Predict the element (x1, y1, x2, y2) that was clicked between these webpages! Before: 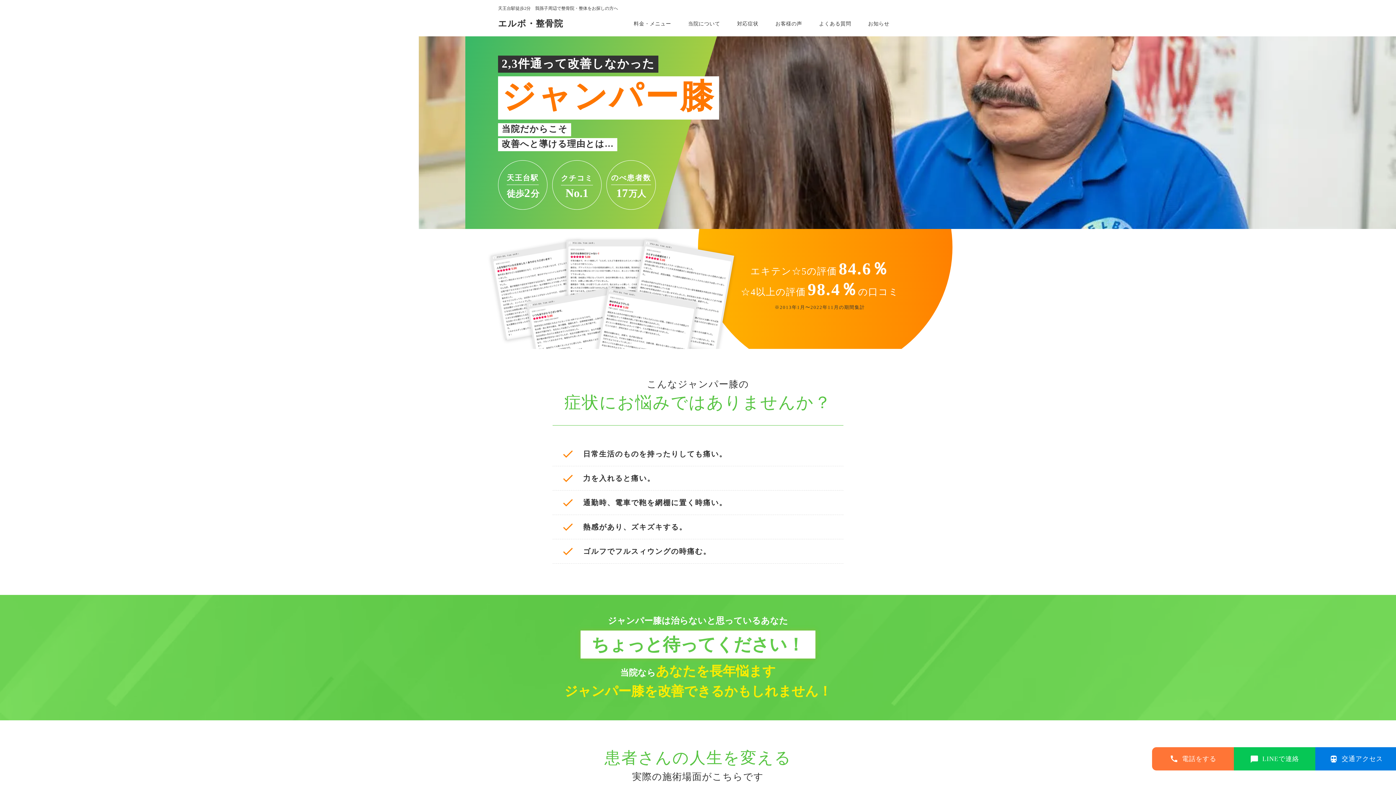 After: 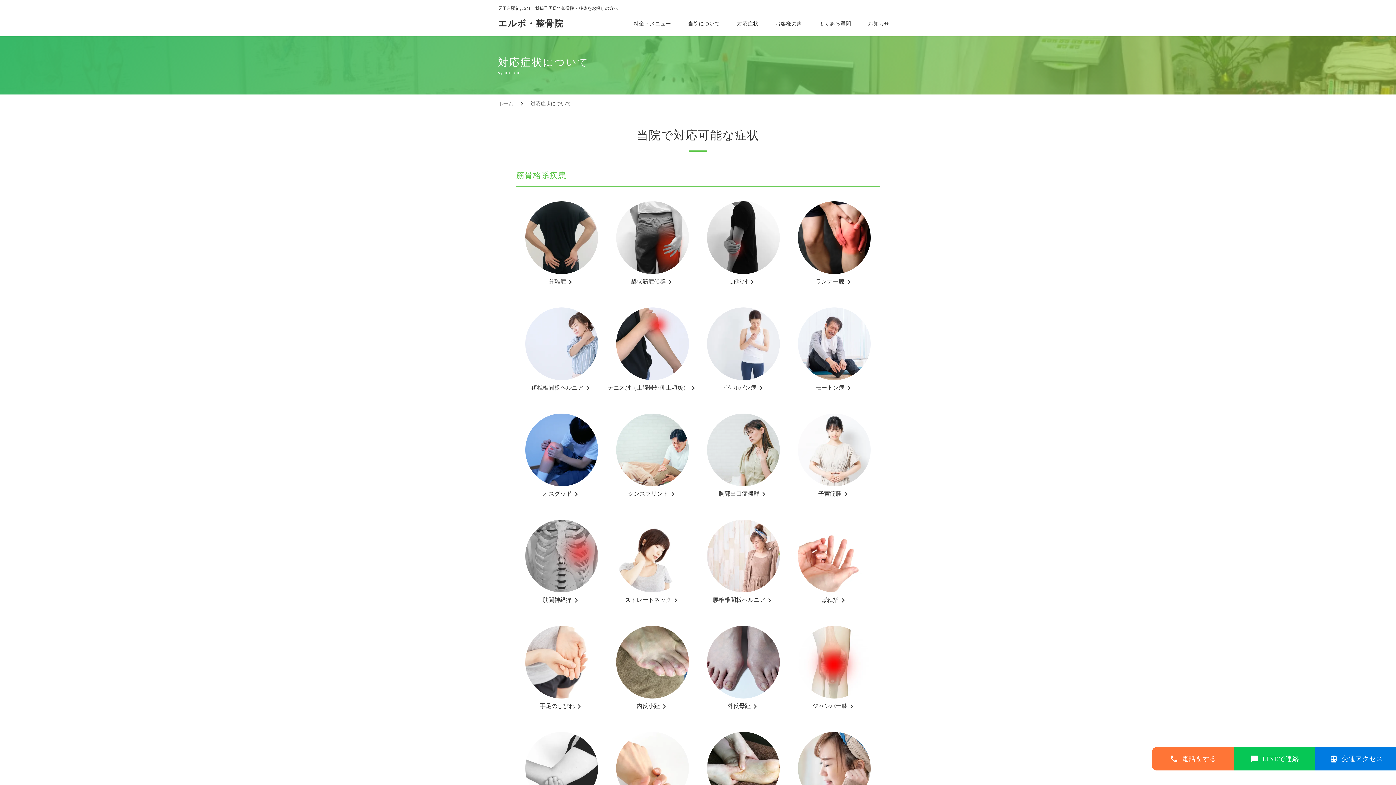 Action: label: 対応症状 bbox: (737, 20, 758, 27)